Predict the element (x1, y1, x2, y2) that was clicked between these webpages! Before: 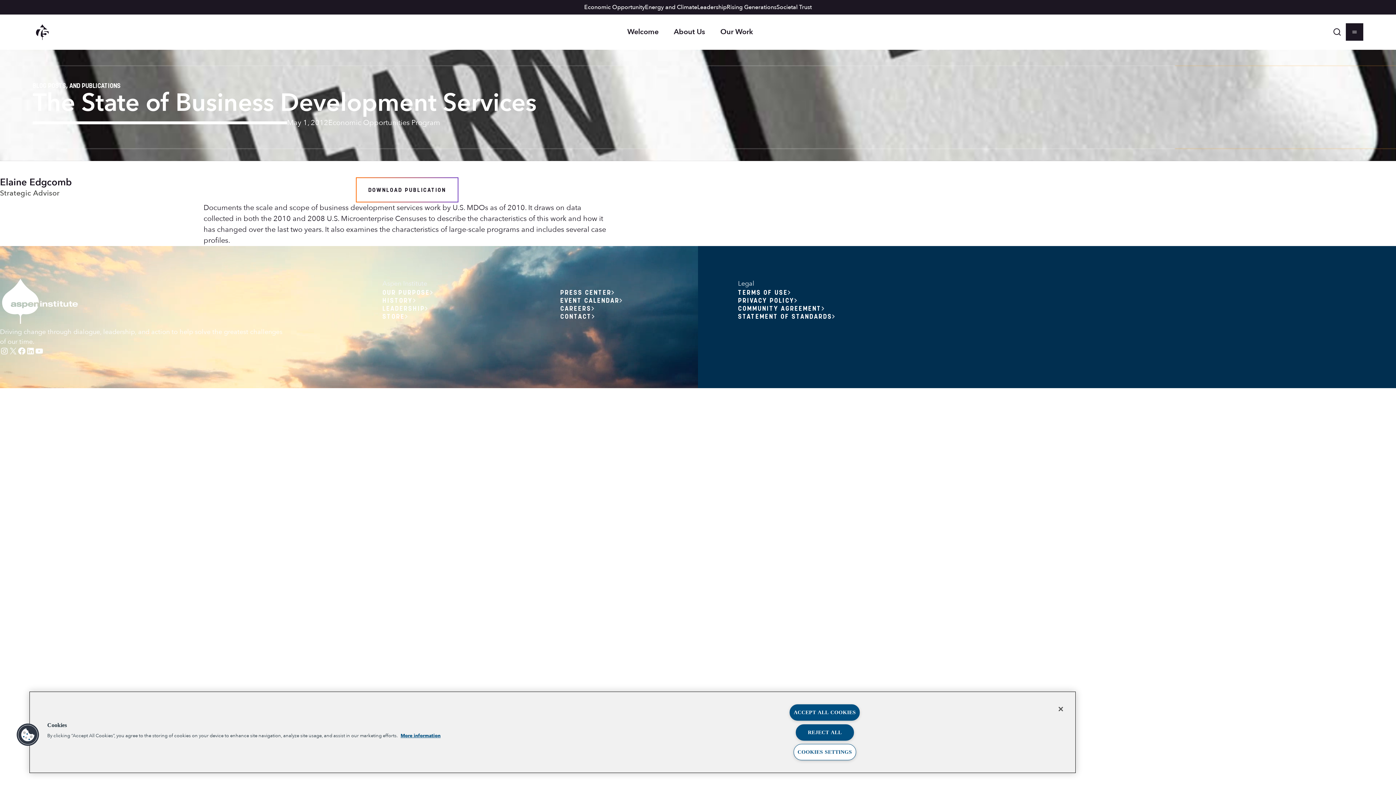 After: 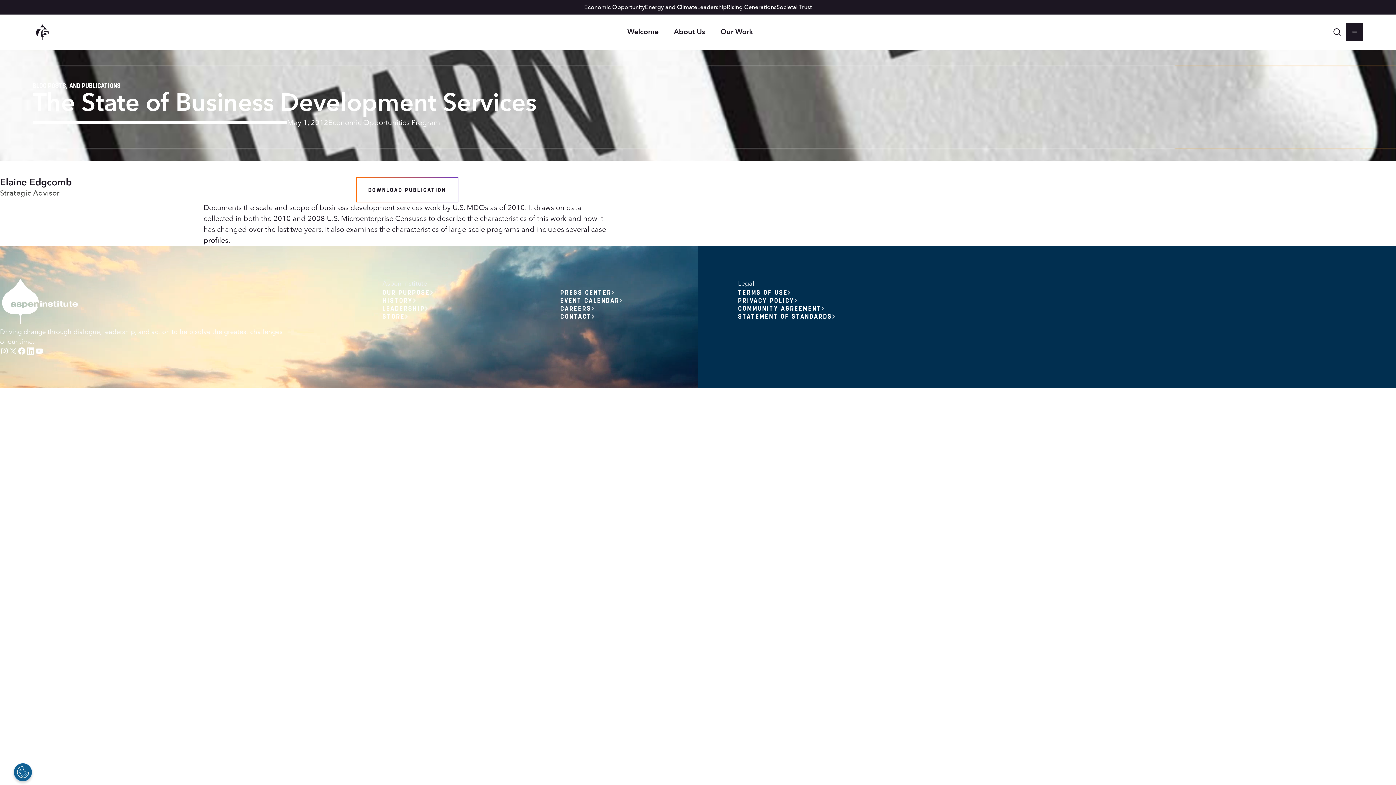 Action: label: LinkedIn bbox: (26, 346, 34, 355)